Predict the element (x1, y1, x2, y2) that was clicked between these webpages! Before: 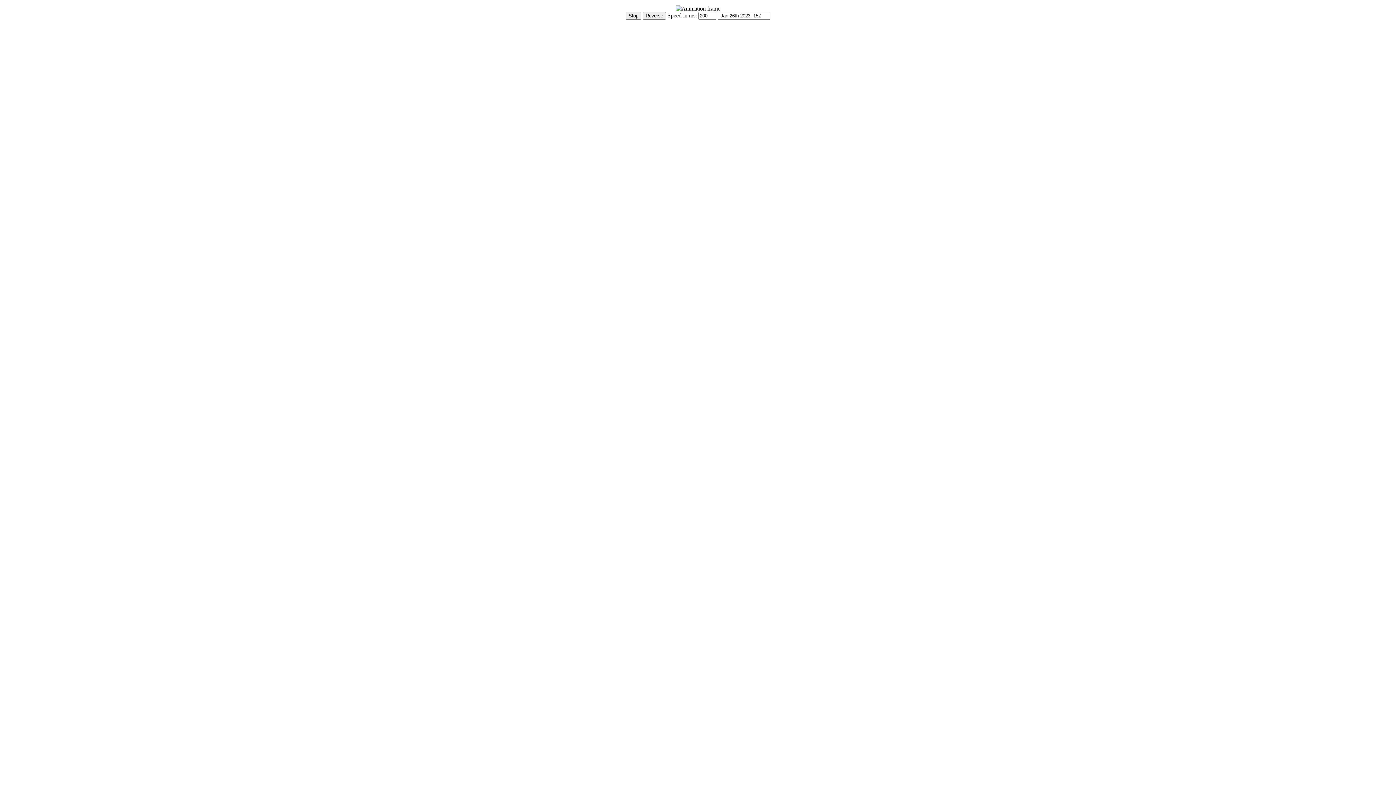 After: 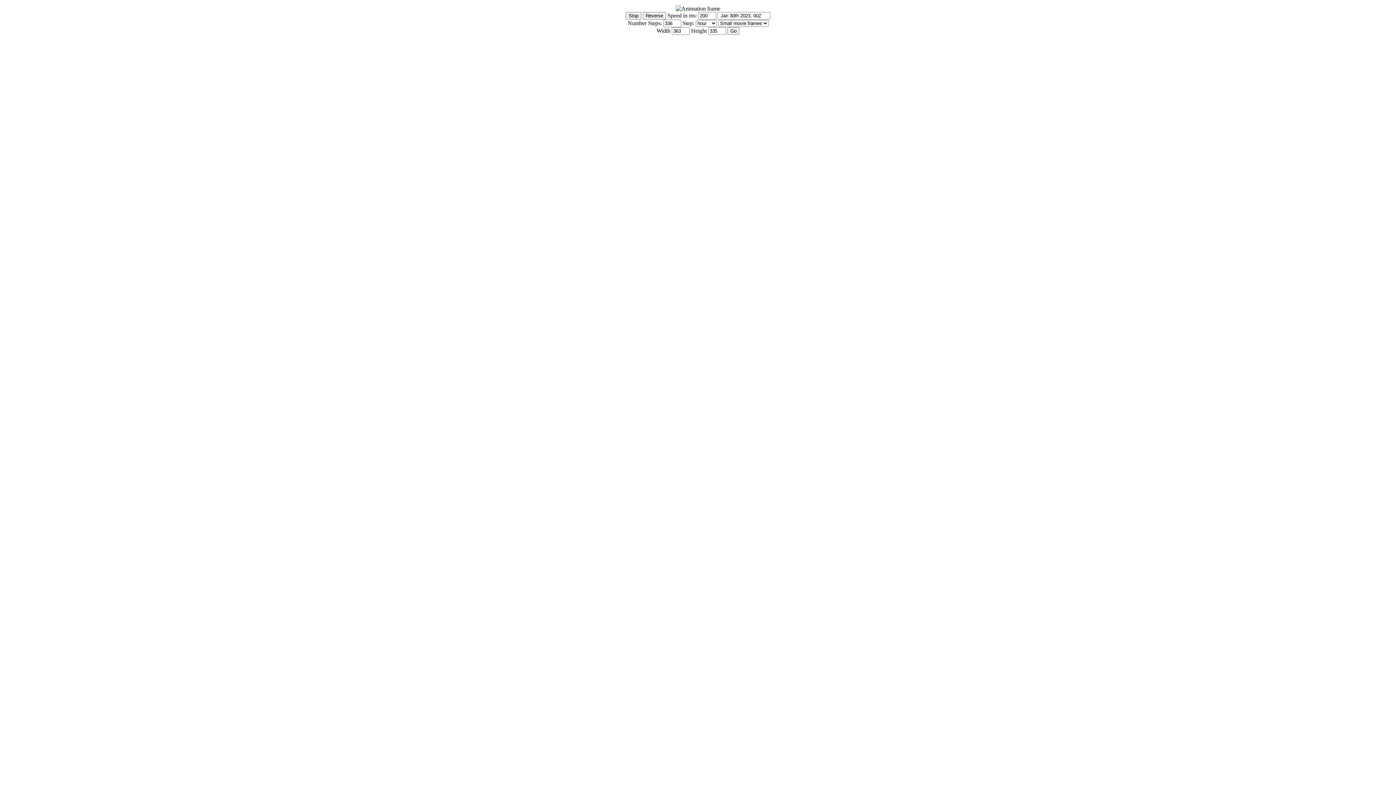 Action: label: Show Controls bbox: (2, 20, 37, 26)